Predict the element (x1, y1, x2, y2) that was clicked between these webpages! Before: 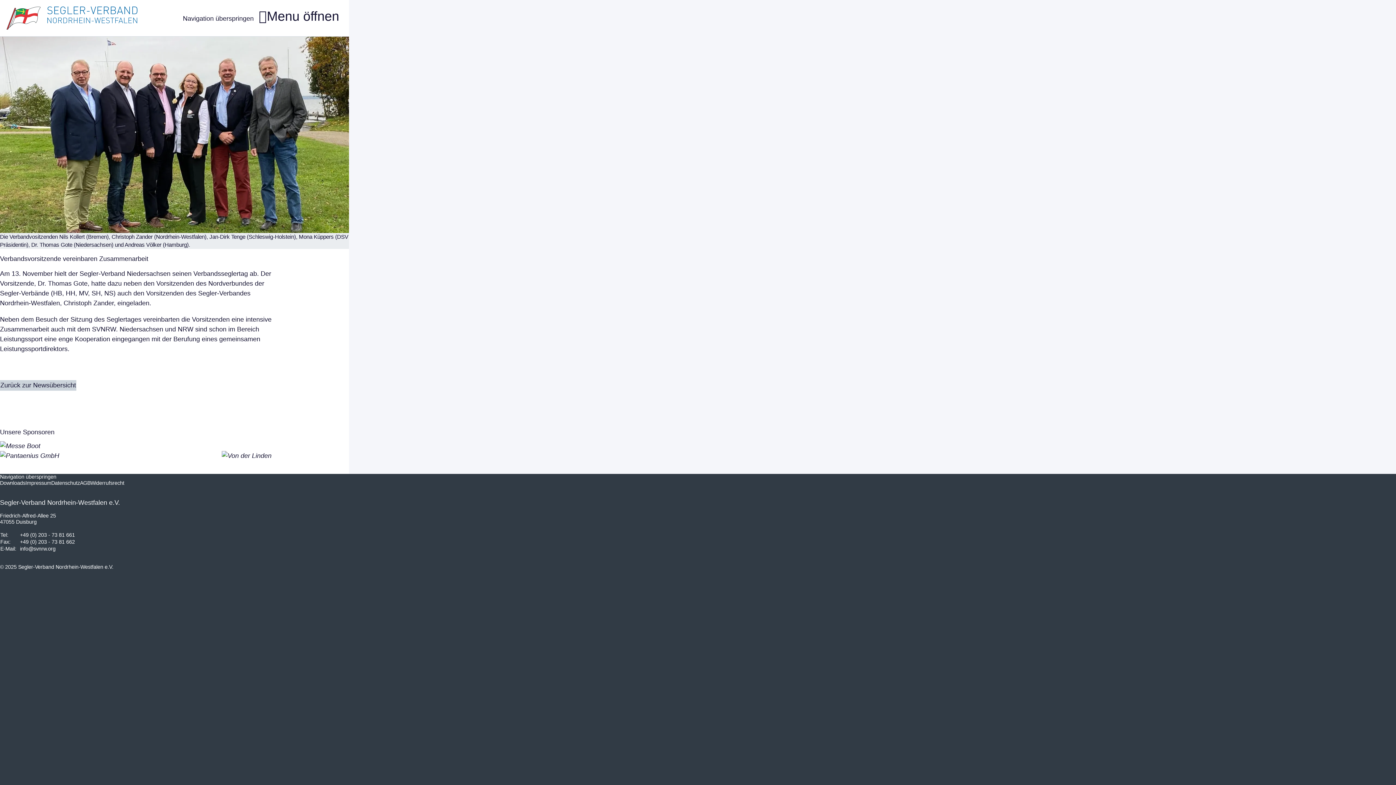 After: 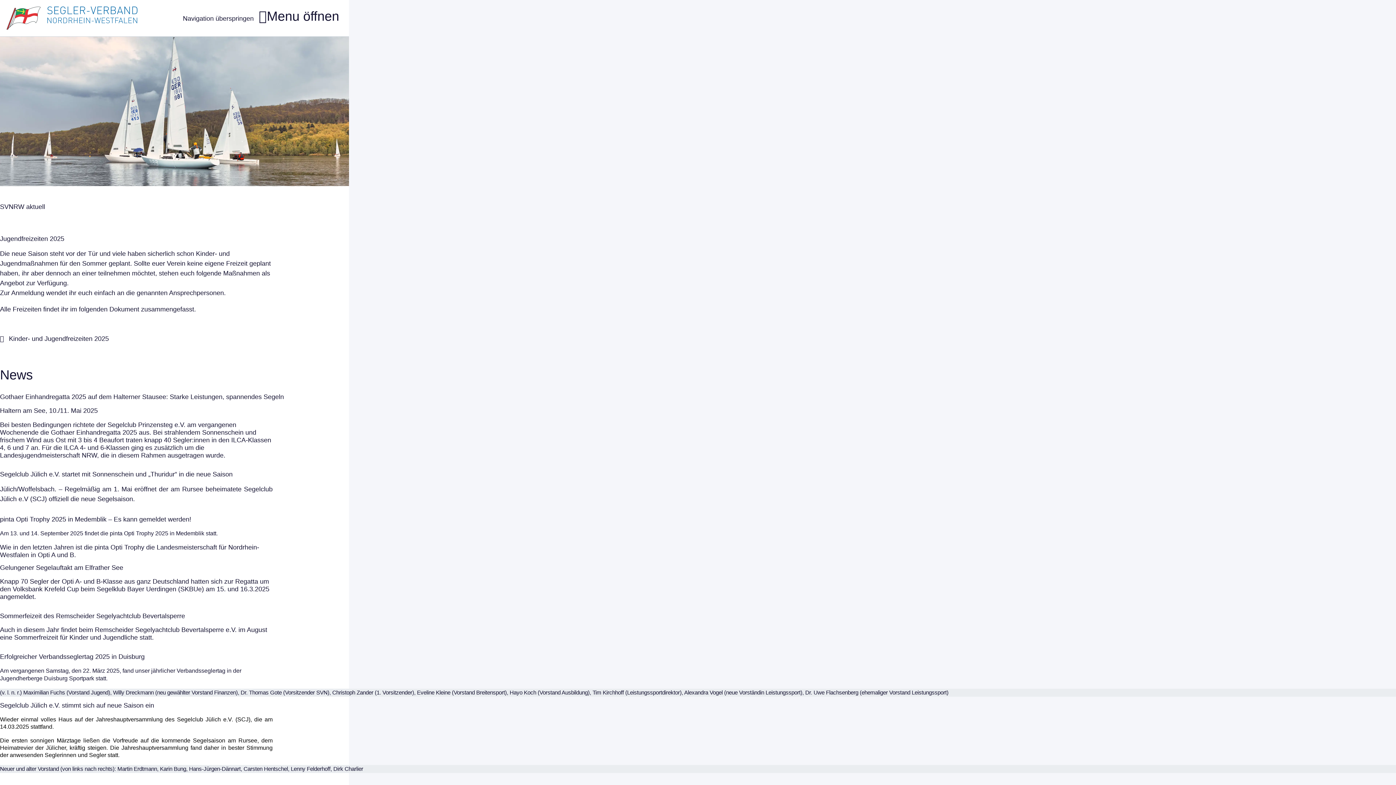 Action: bbox: (6, 6, 137, 29)